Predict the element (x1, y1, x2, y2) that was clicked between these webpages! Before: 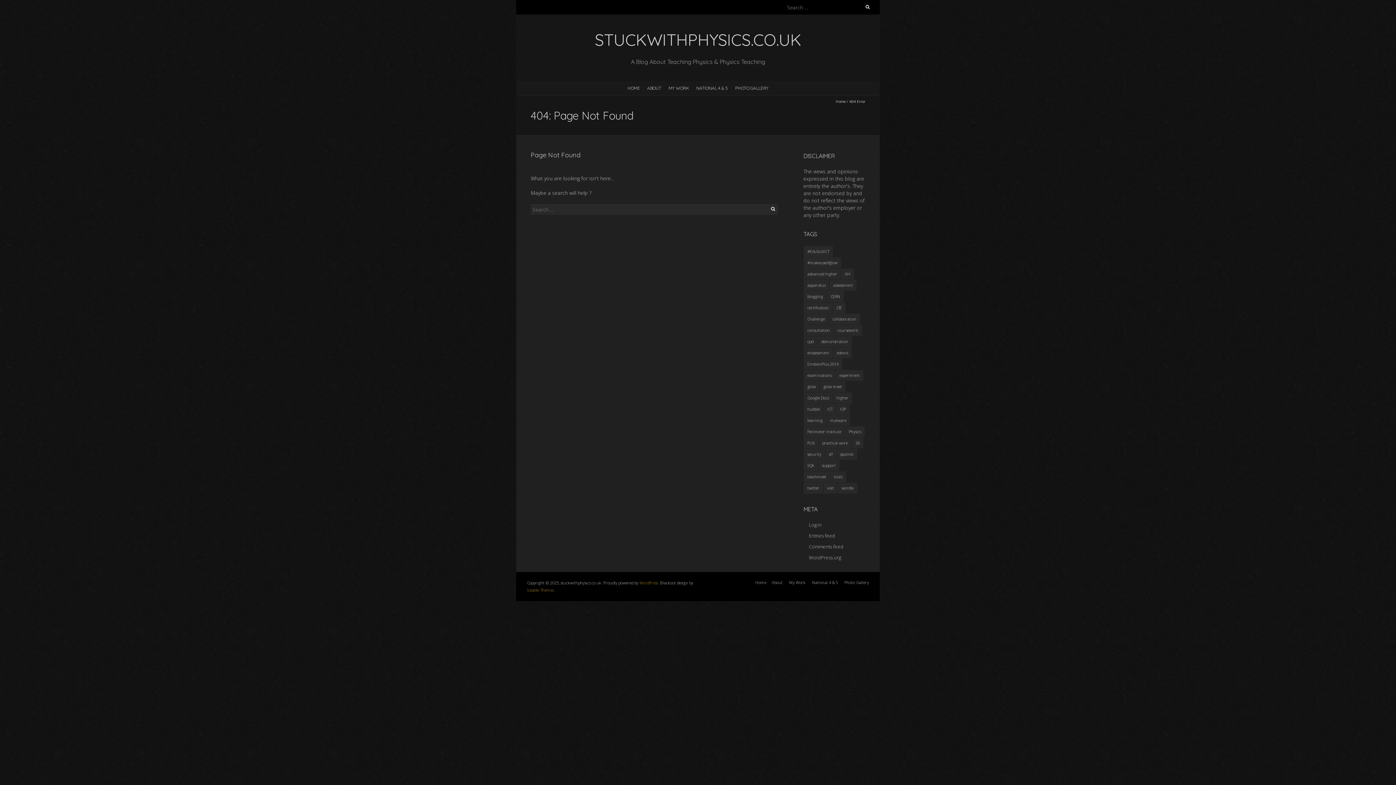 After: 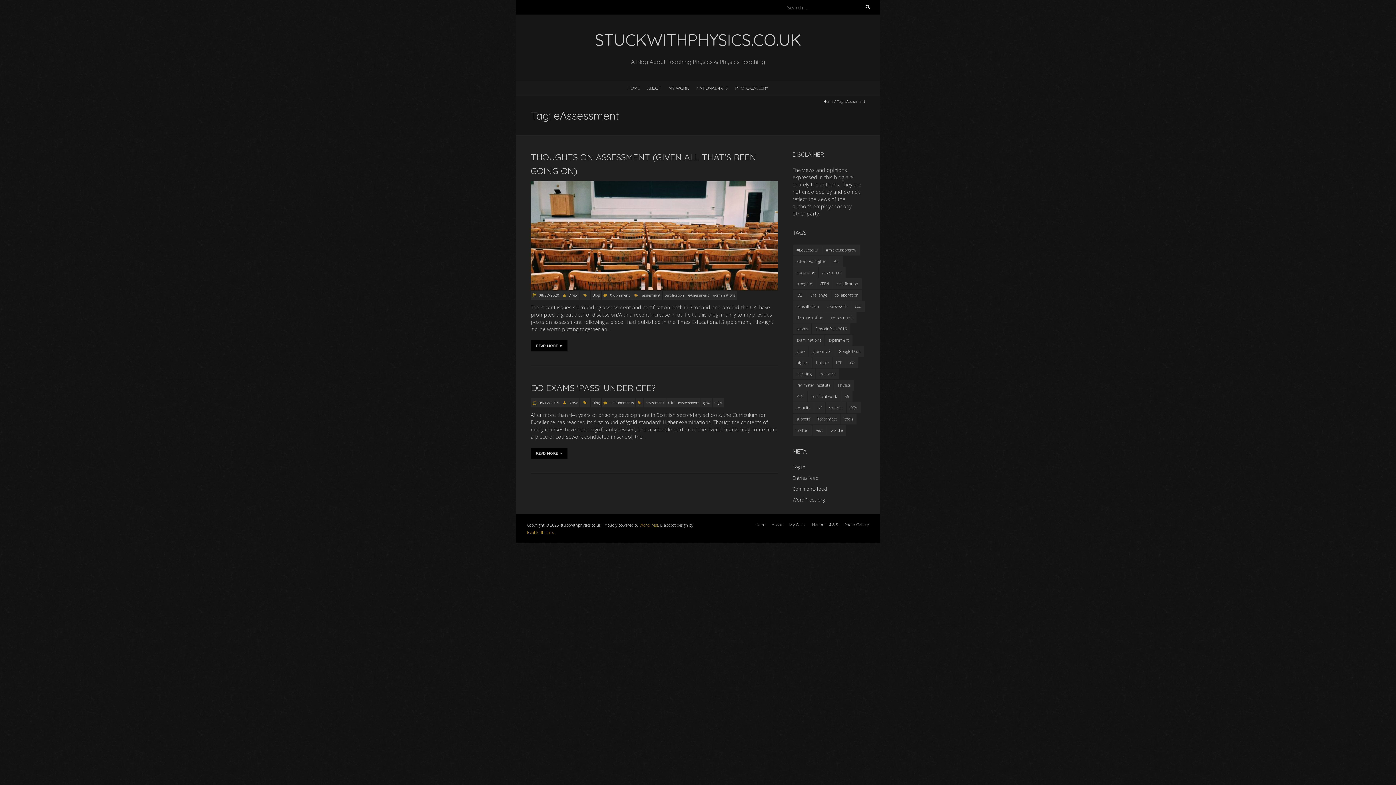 Action: label: eAssessment (2 items) bbox: (804, 347, 833, 358)